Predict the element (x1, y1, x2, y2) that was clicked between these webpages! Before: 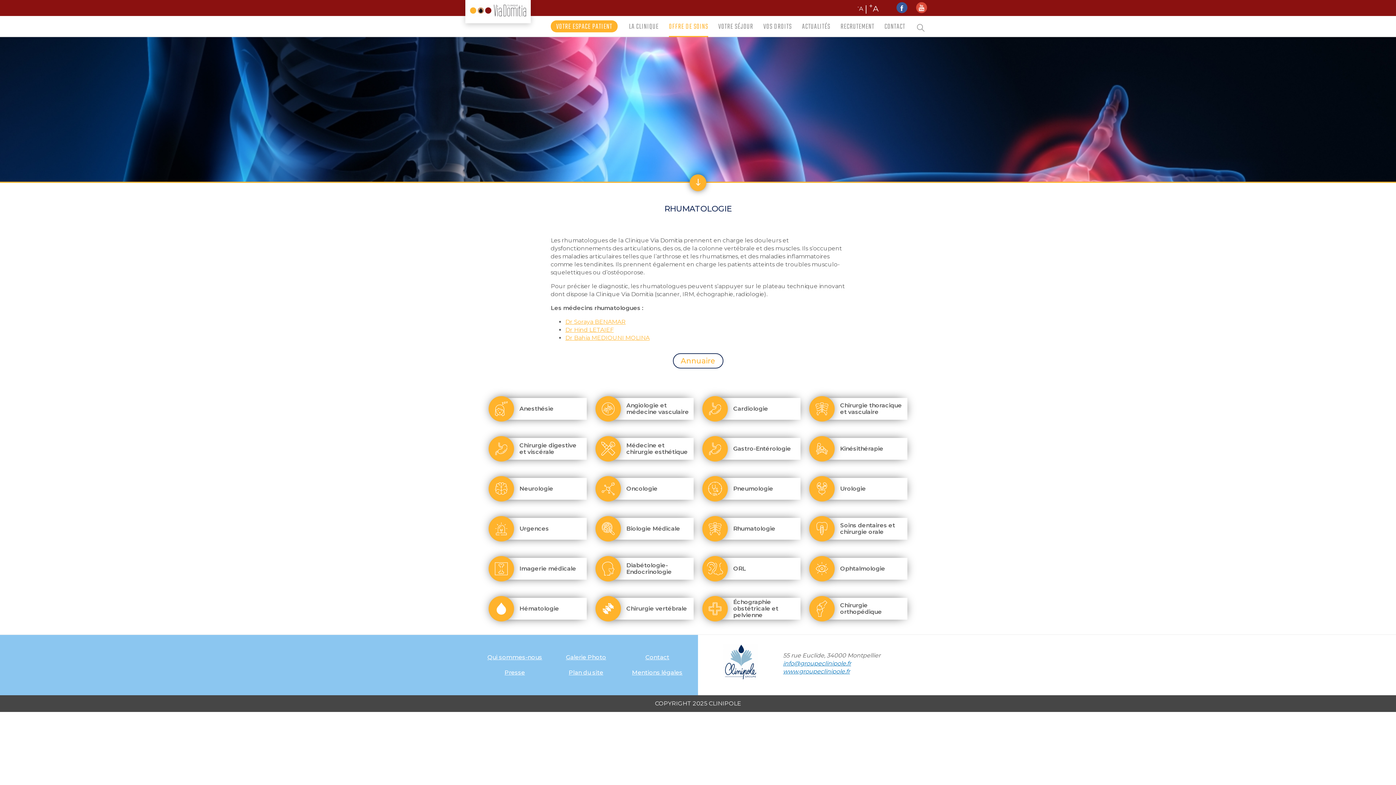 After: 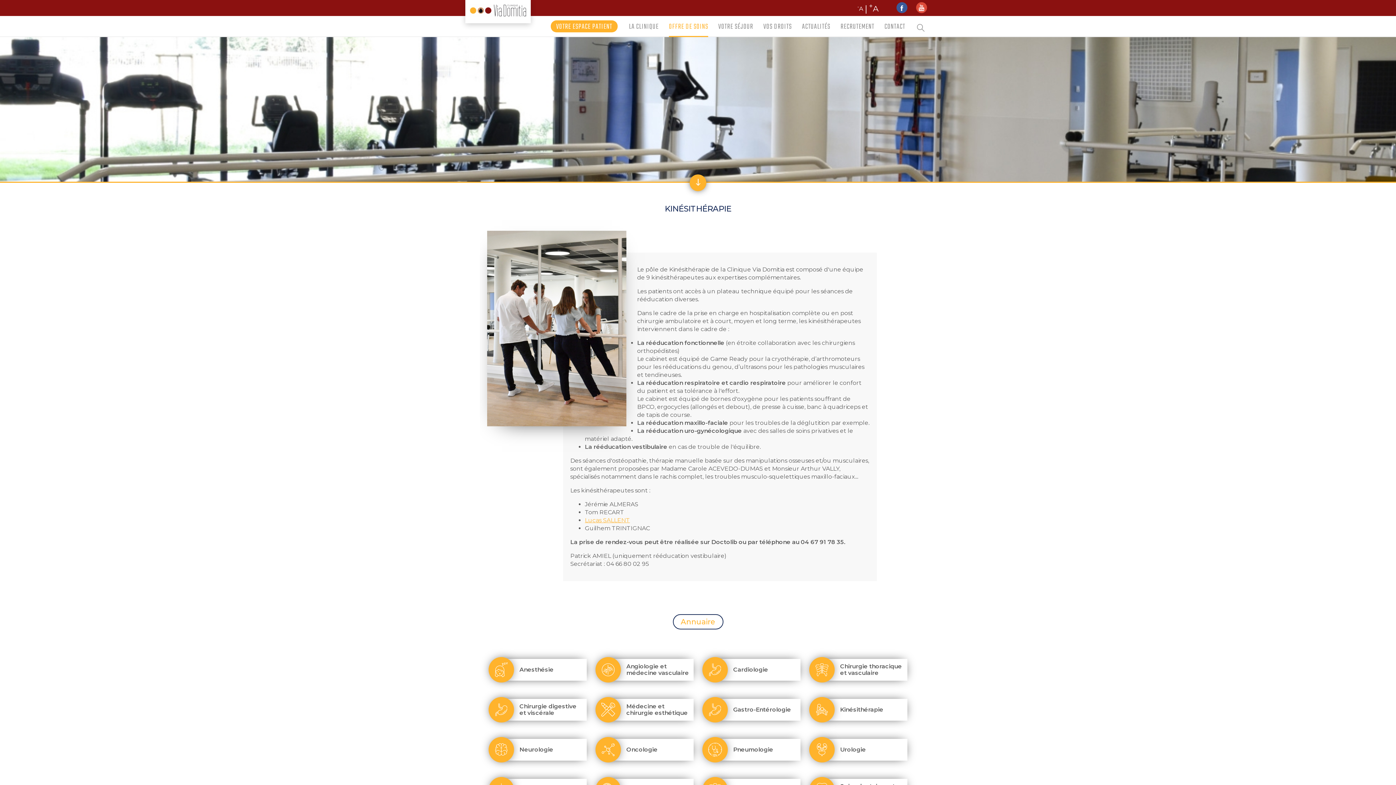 Action: bbox: (809, 438, 907, 459) label: x